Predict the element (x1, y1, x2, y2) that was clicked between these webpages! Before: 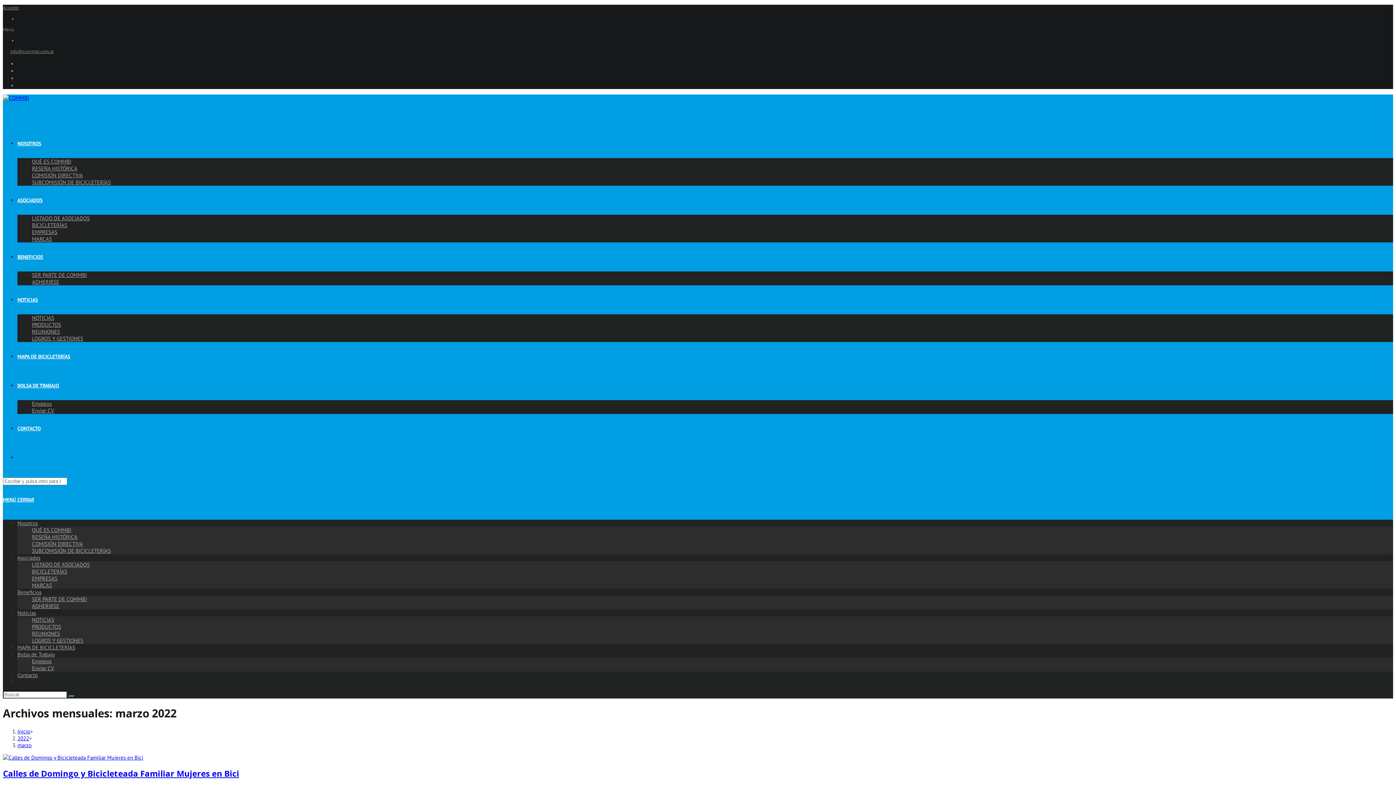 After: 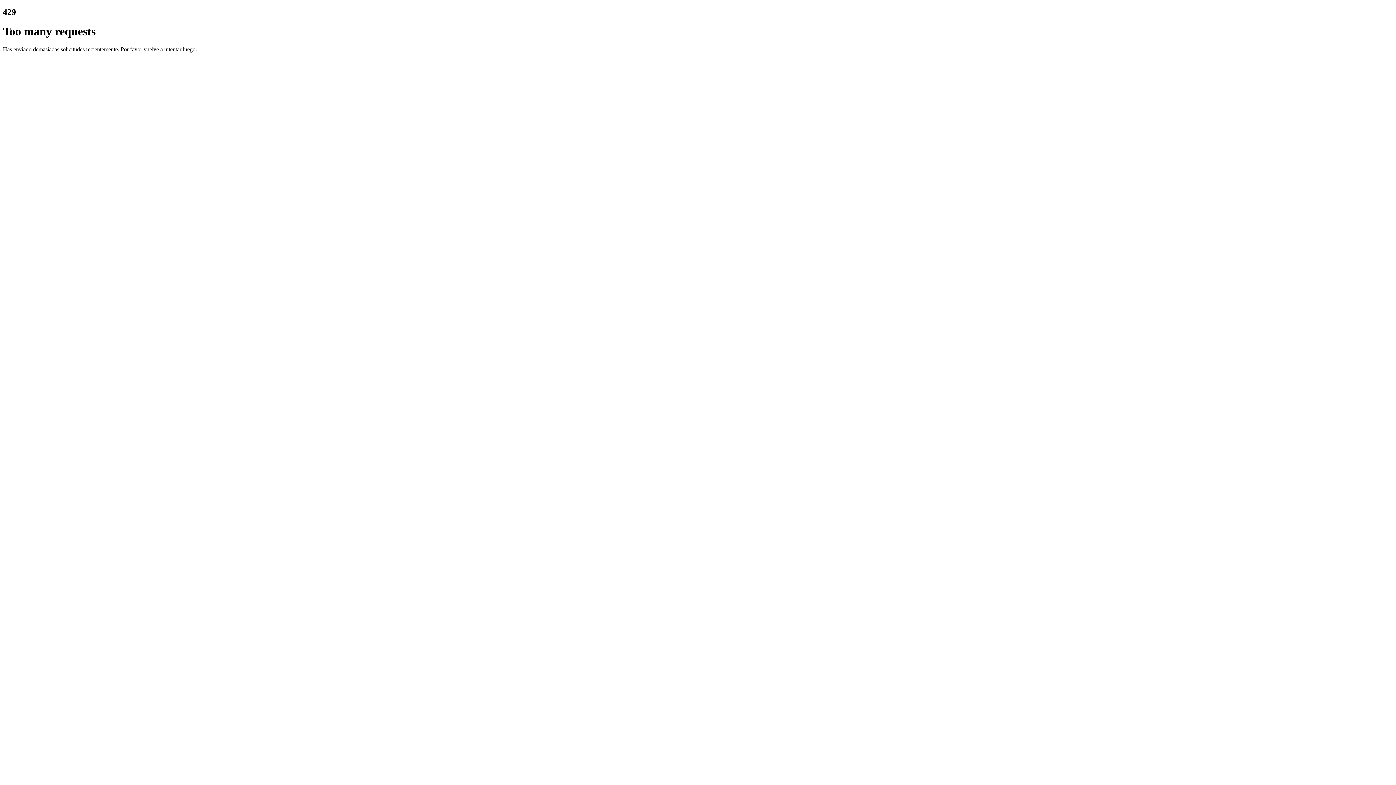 Action: bbox: (68, 695, 74, 697) label: Enviar la búsqueda